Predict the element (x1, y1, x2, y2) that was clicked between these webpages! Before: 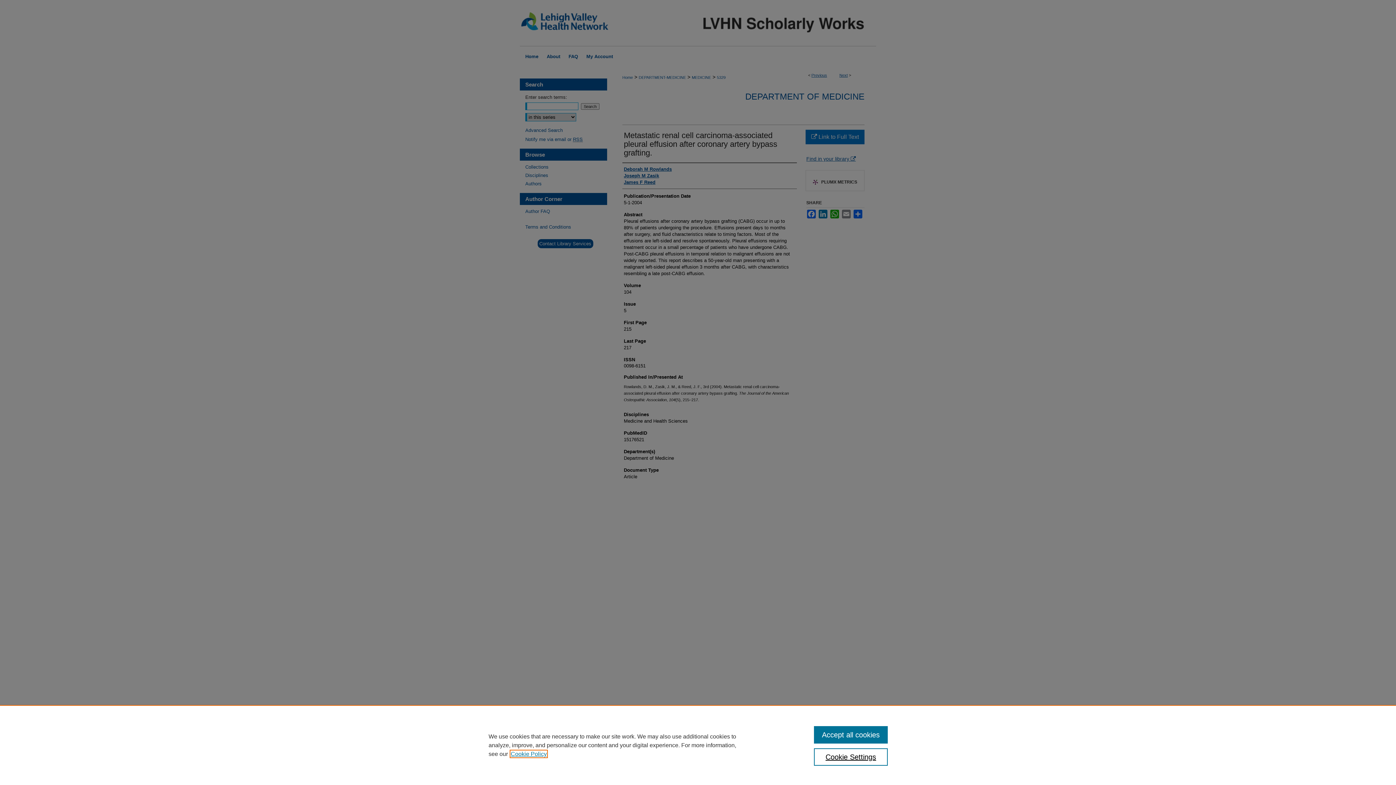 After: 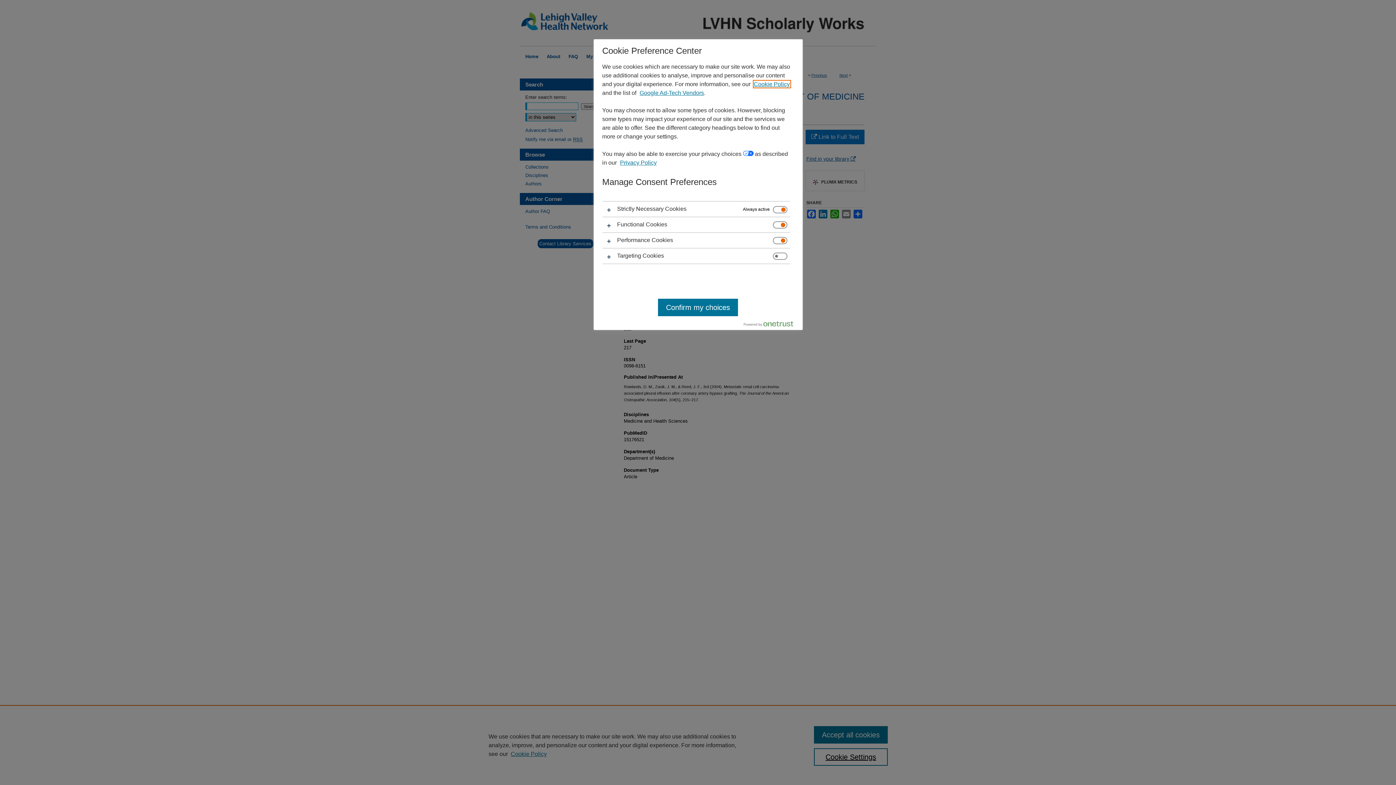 Action: label: Cookie Settings bbox: (814, 748, 887, 766)